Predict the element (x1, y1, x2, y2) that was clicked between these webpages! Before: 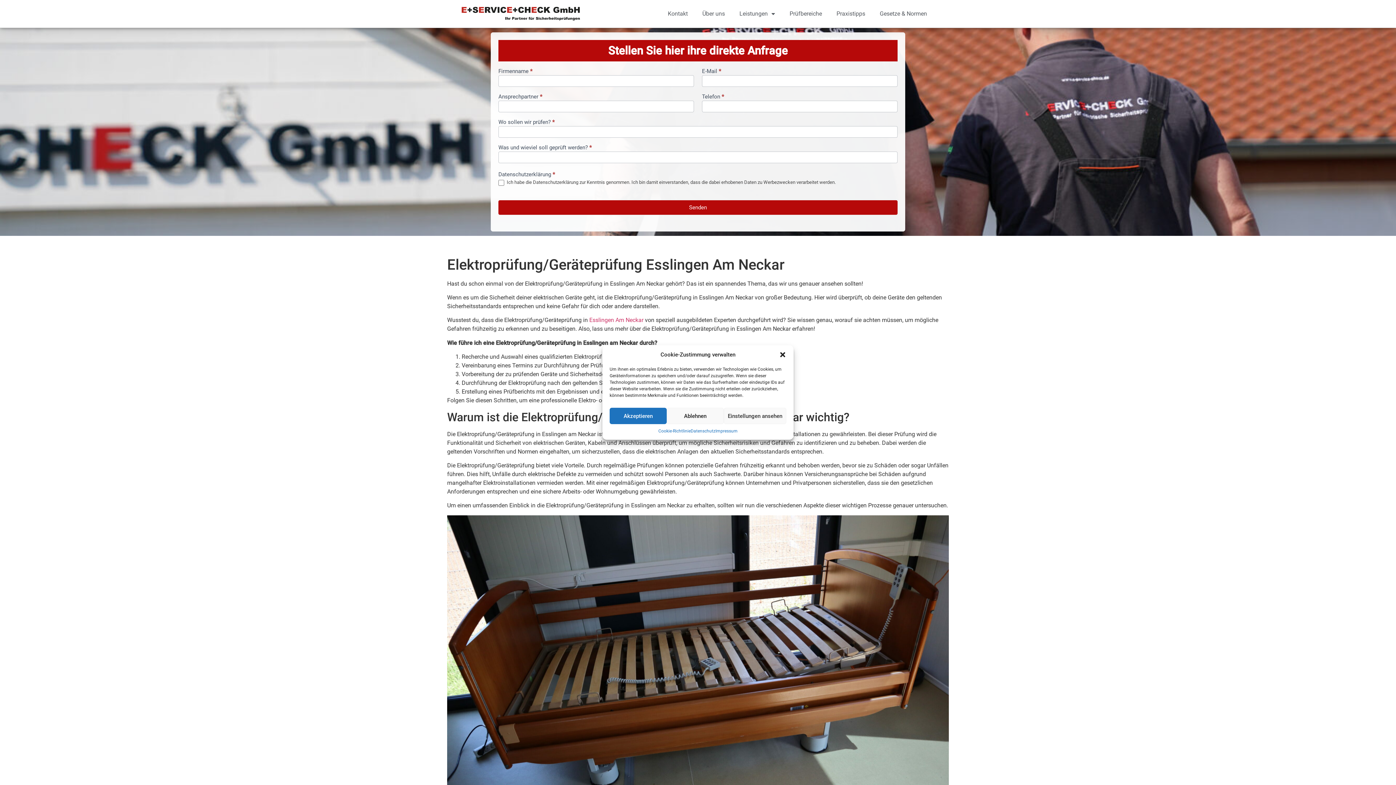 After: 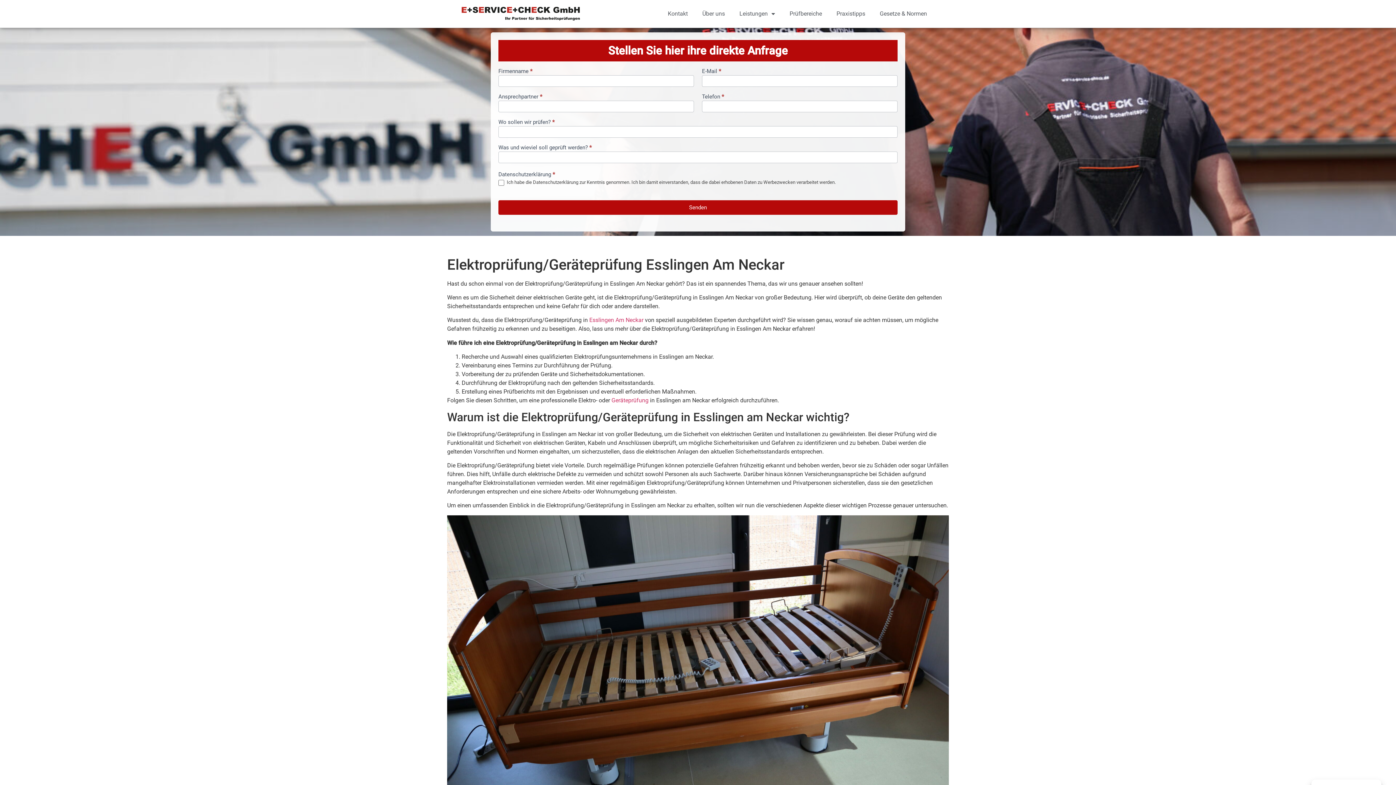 Action: label: Akzeptieren bbox: (609, 408, 666, 424)